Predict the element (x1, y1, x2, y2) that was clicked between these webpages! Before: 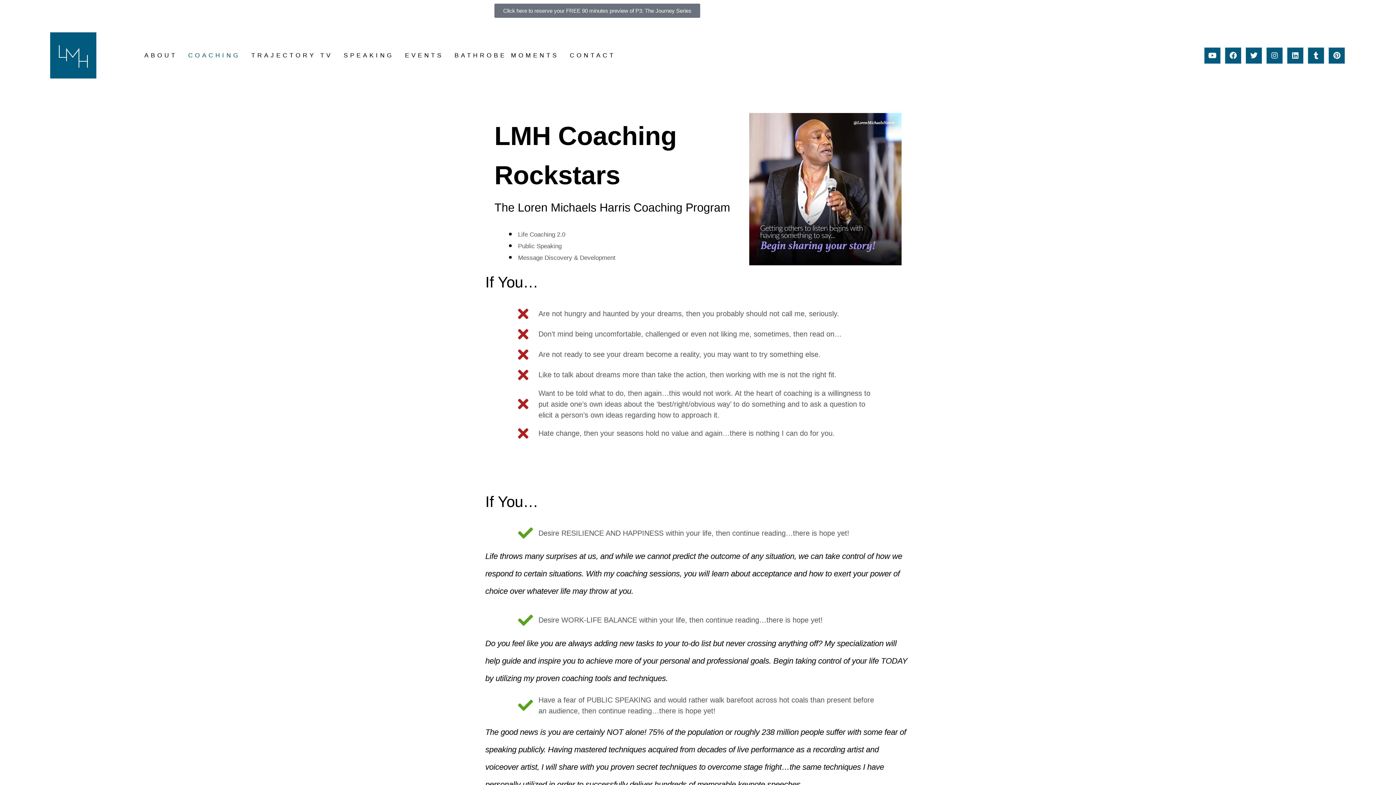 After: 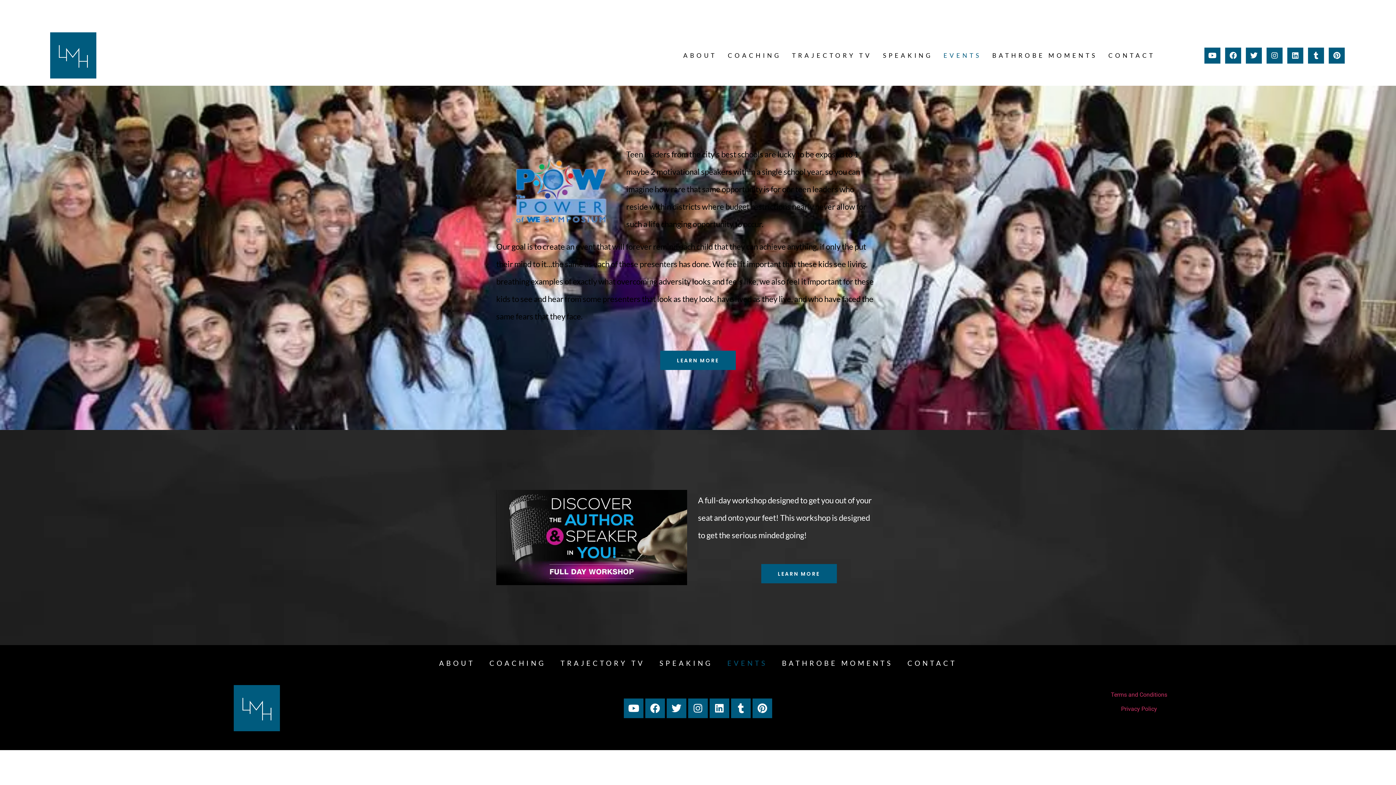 Action: bbox: (399, 46, 449, 64) label: EVENTS